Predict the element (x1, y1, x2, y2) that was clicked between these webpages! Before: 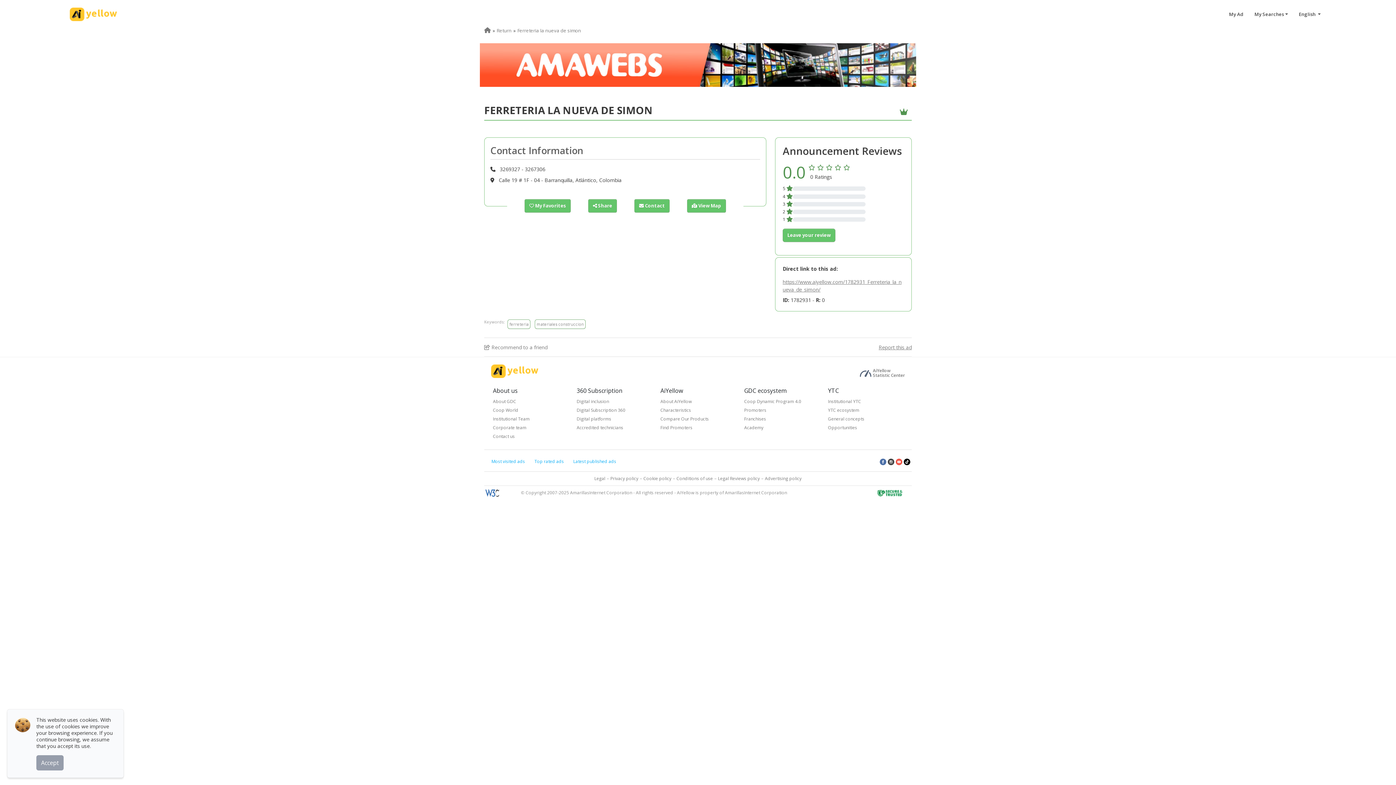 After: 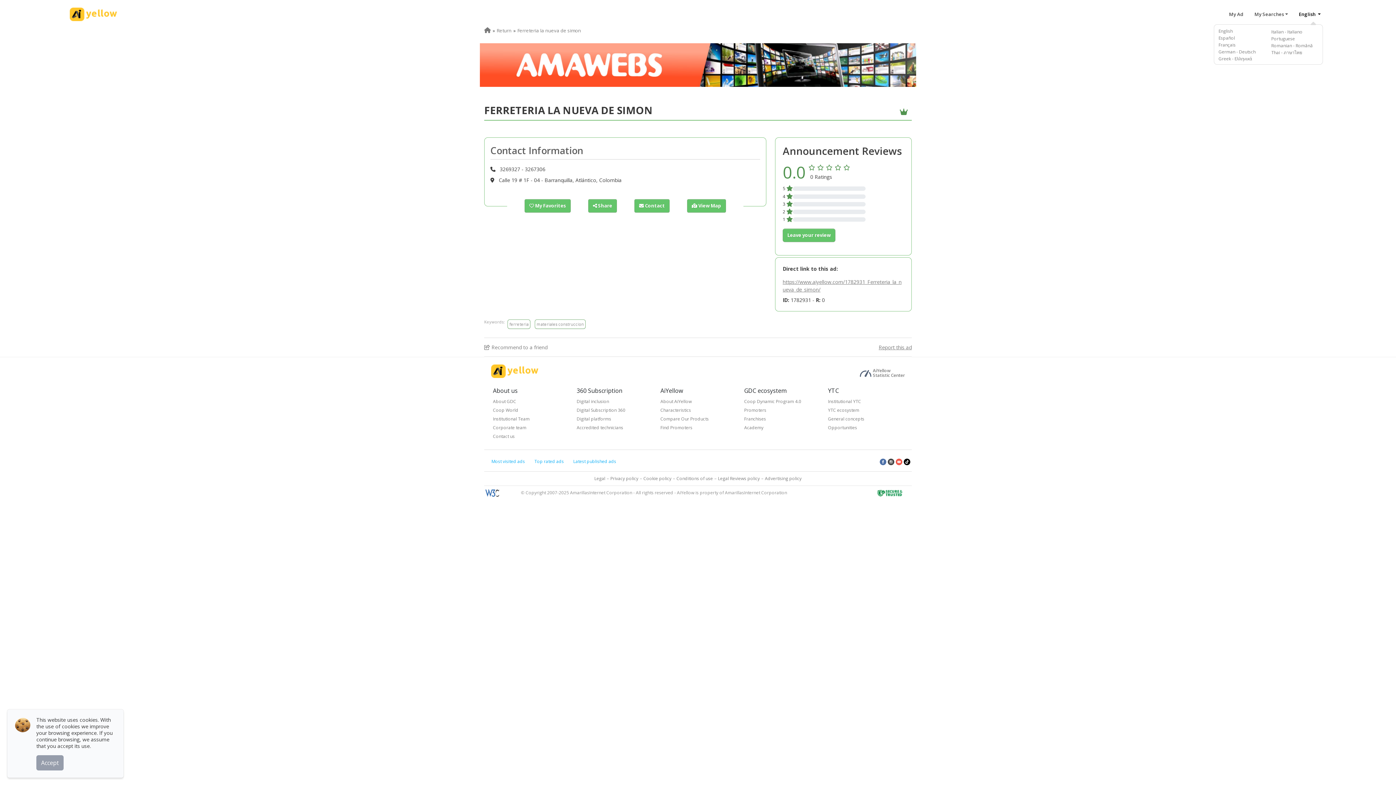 Action: bbox: (1293, 9, 1326, 19) label: English 